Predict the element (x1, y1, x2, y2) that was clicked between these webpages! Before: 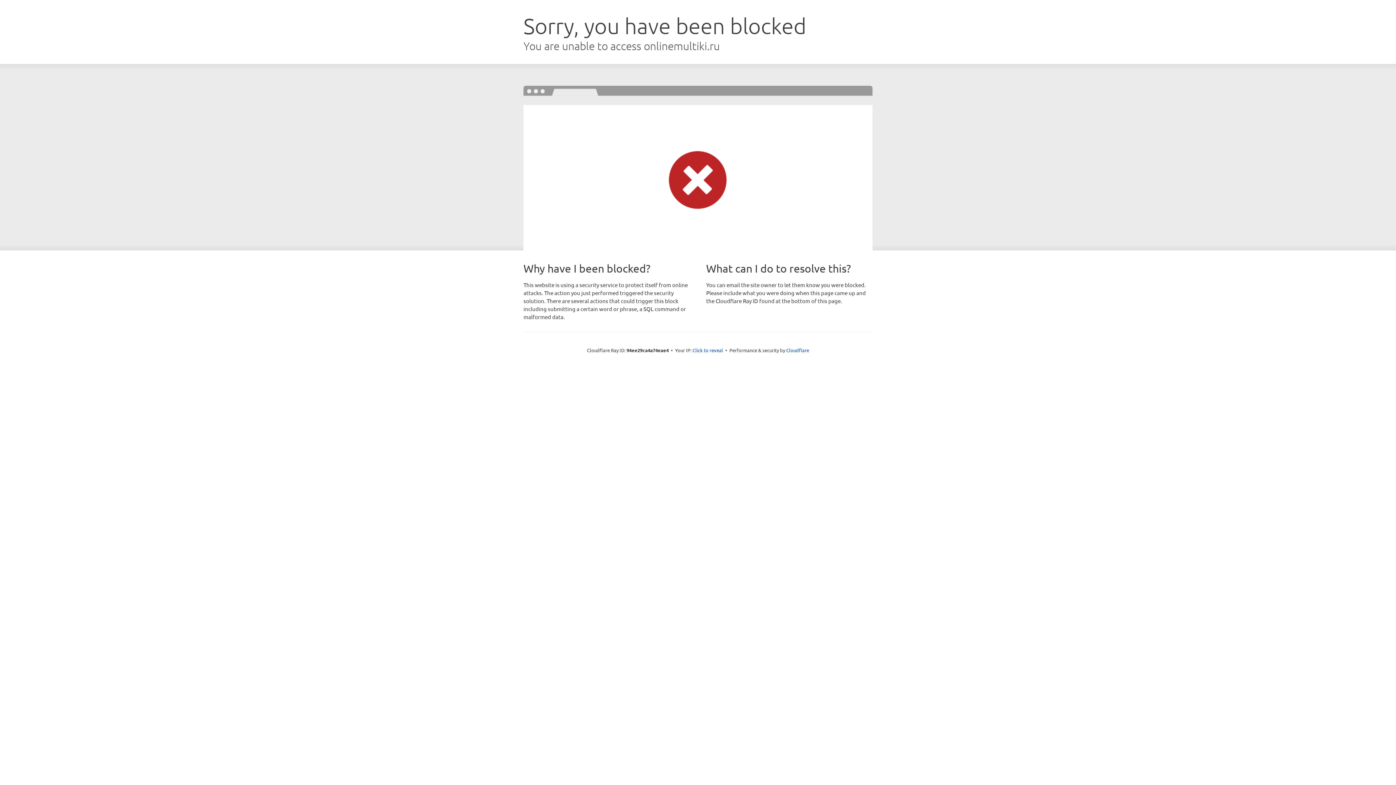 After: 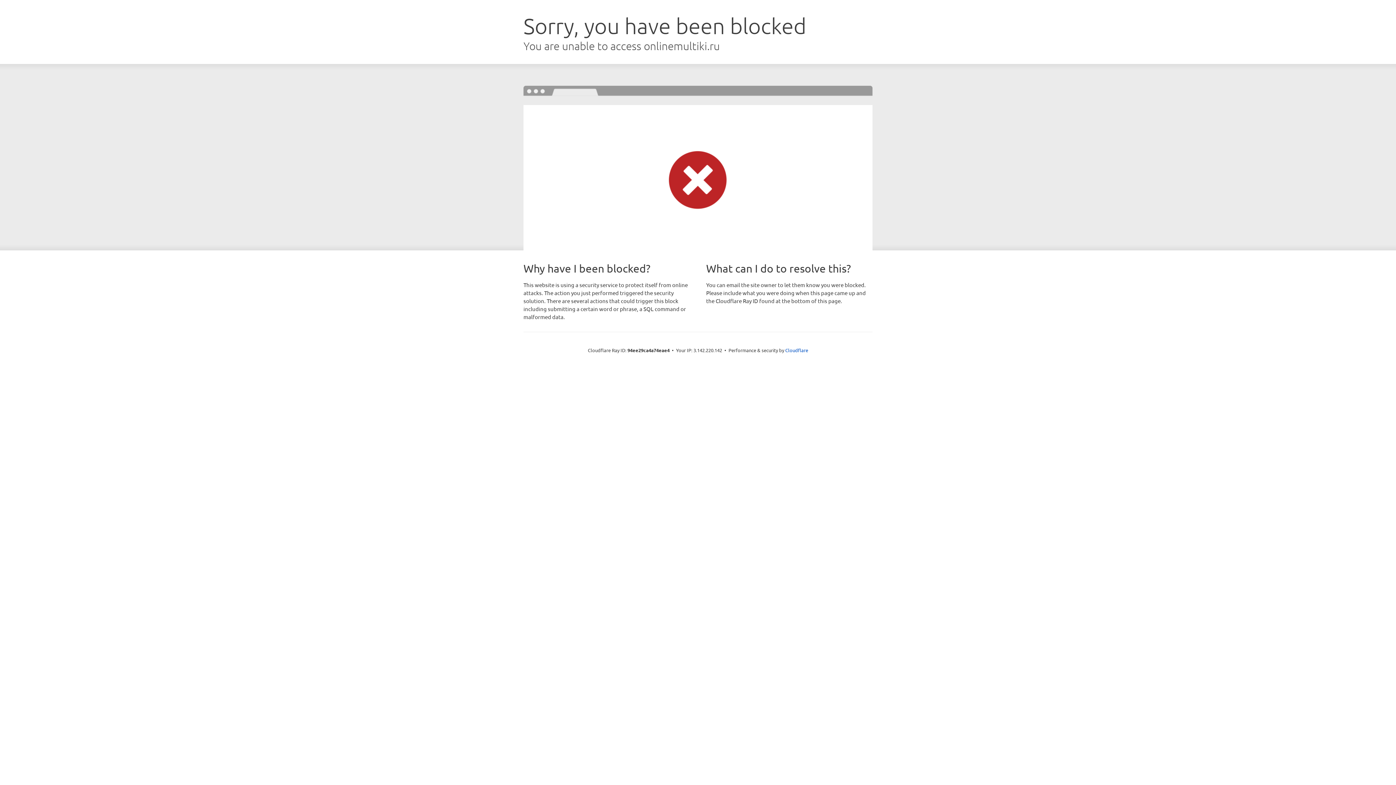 Action: bbox: (692, 346, 723, 353) label: Click to reveal